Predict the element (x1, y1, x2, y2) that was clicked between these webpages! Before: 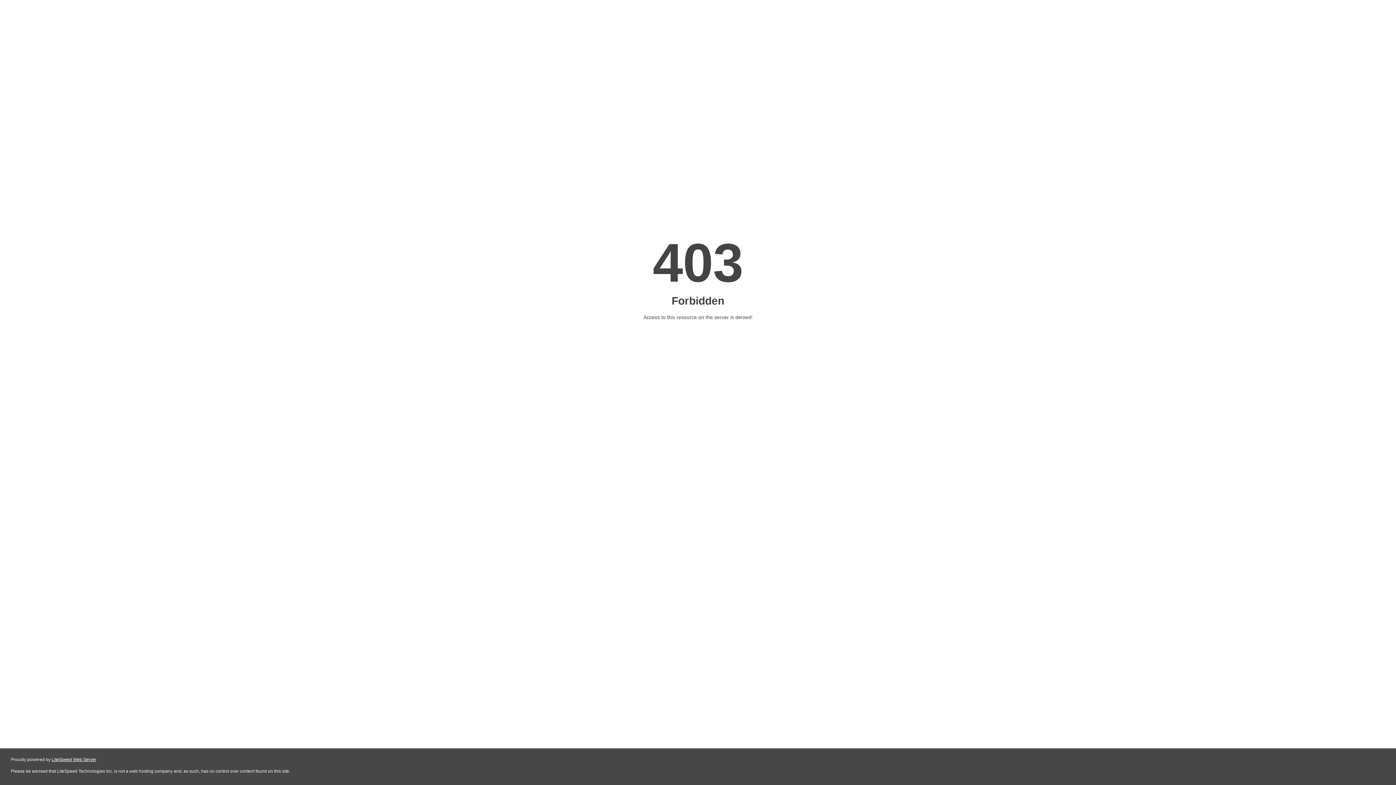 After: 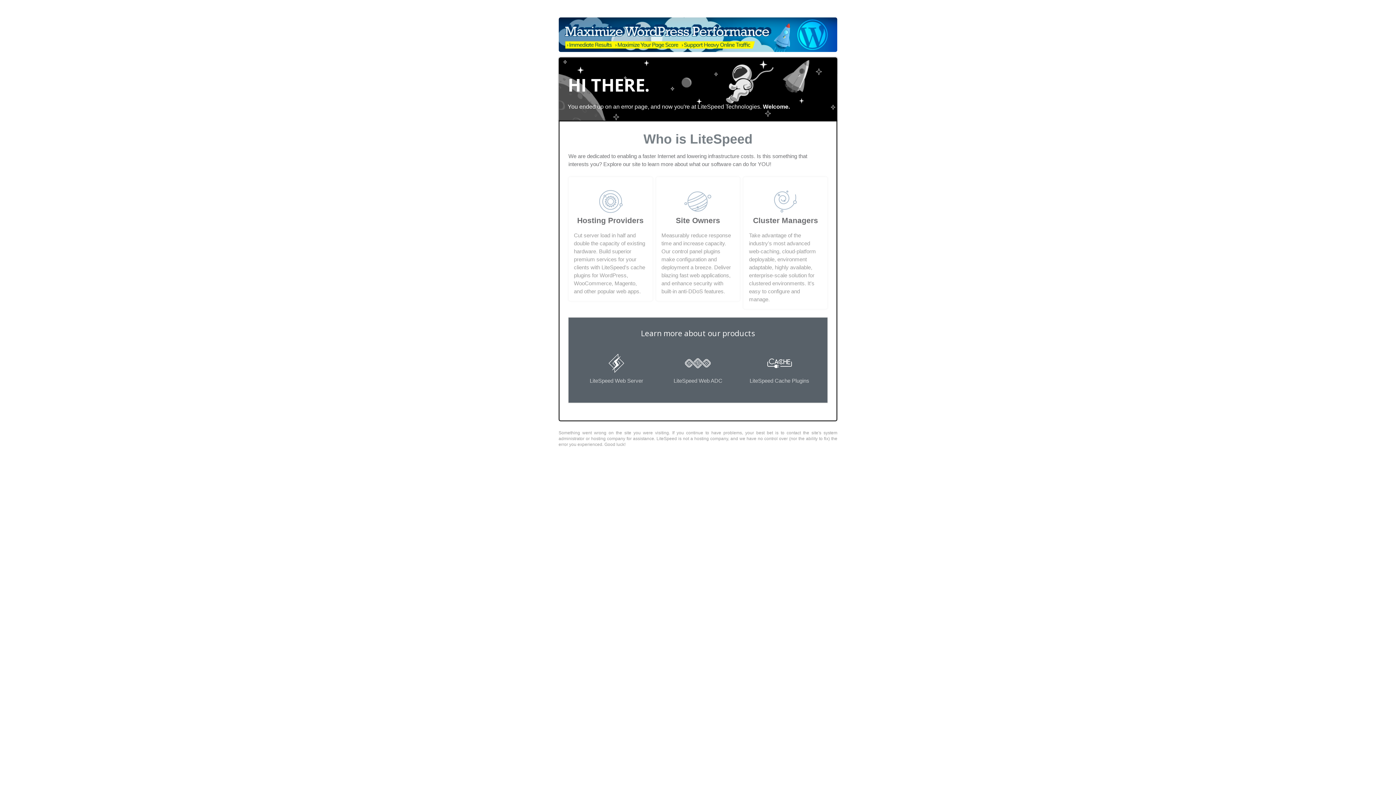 Action: bbox: (51, 757, 96, 762) label: LiteSpeed Web Server